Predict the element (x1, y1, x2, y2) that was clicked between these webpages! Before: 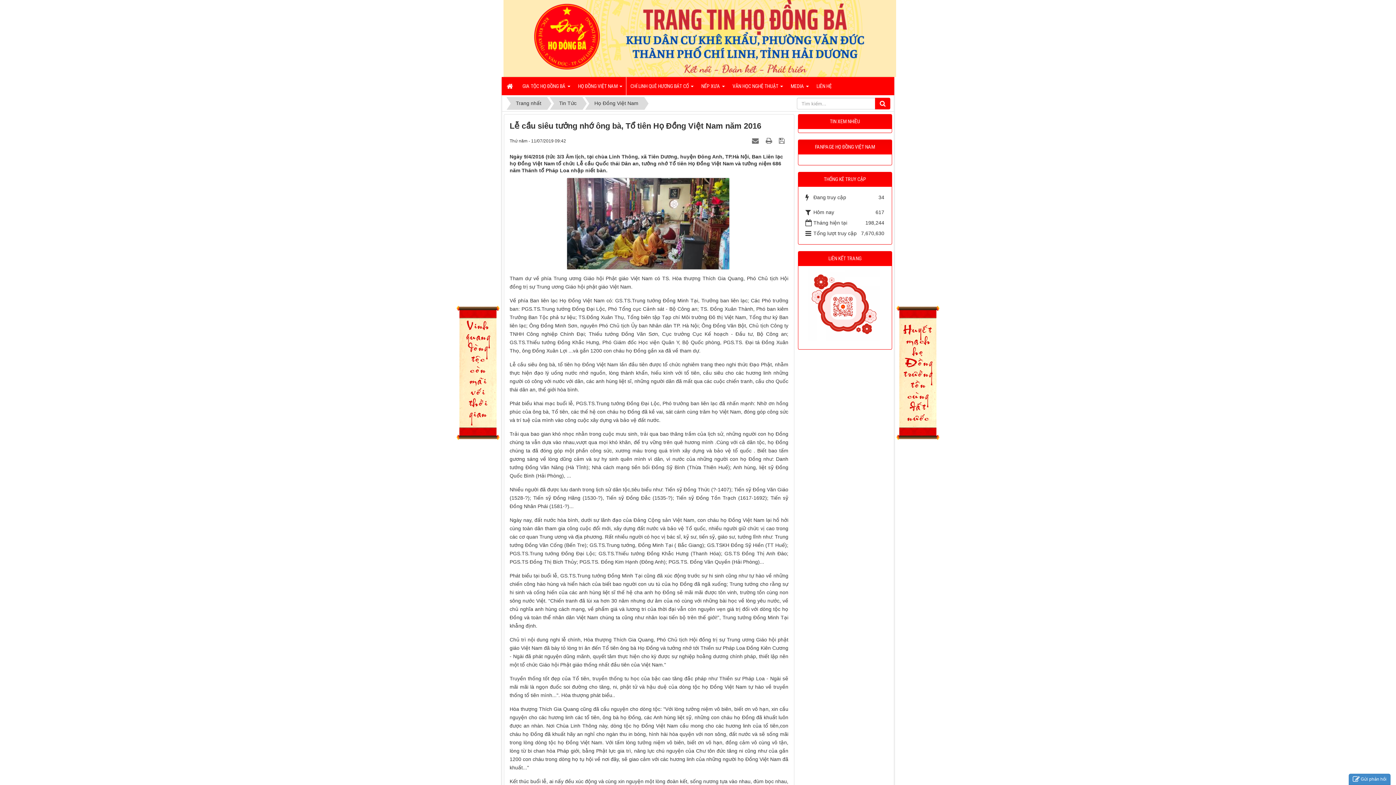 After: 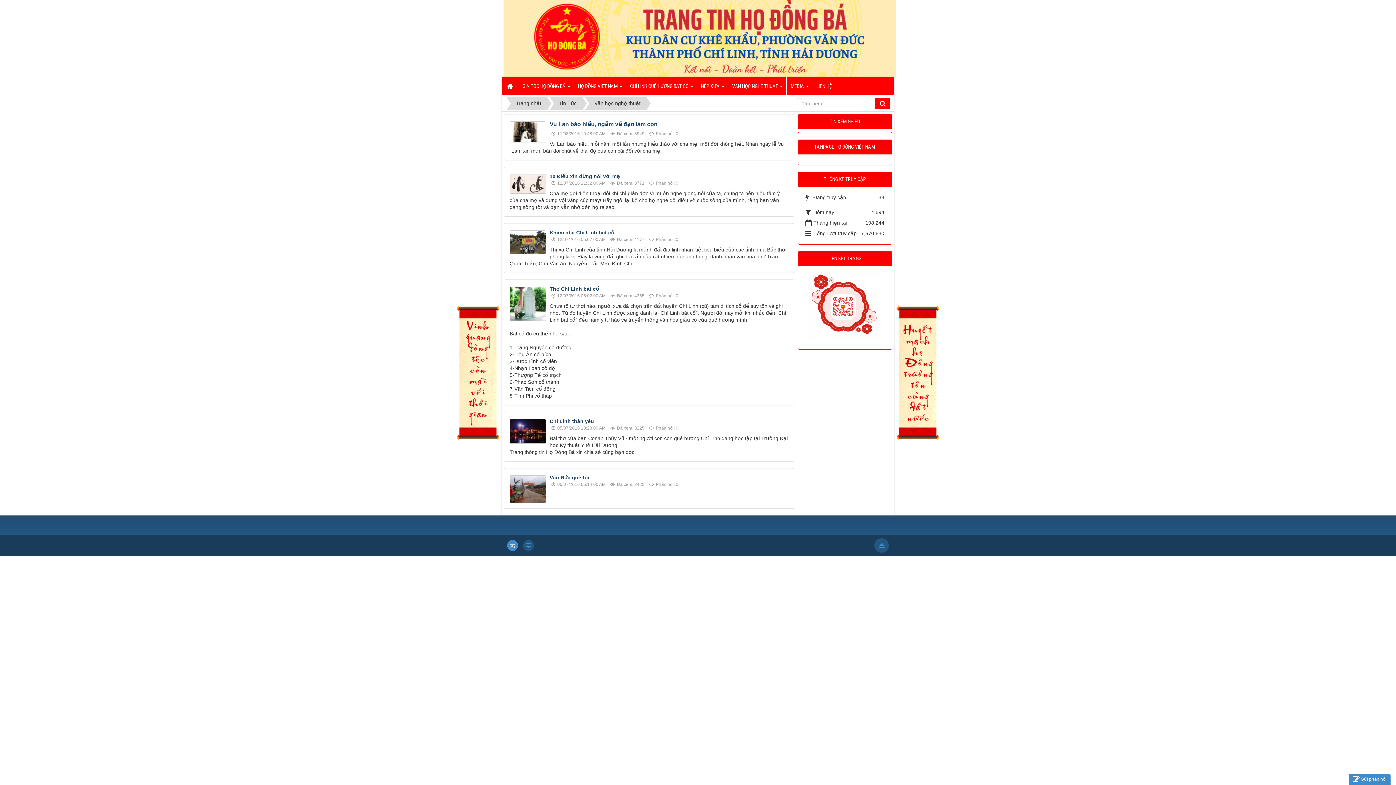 Action: bbox: (729, 77, 786, 95) label: VĂN HỌC NGHỆ THUẬT  